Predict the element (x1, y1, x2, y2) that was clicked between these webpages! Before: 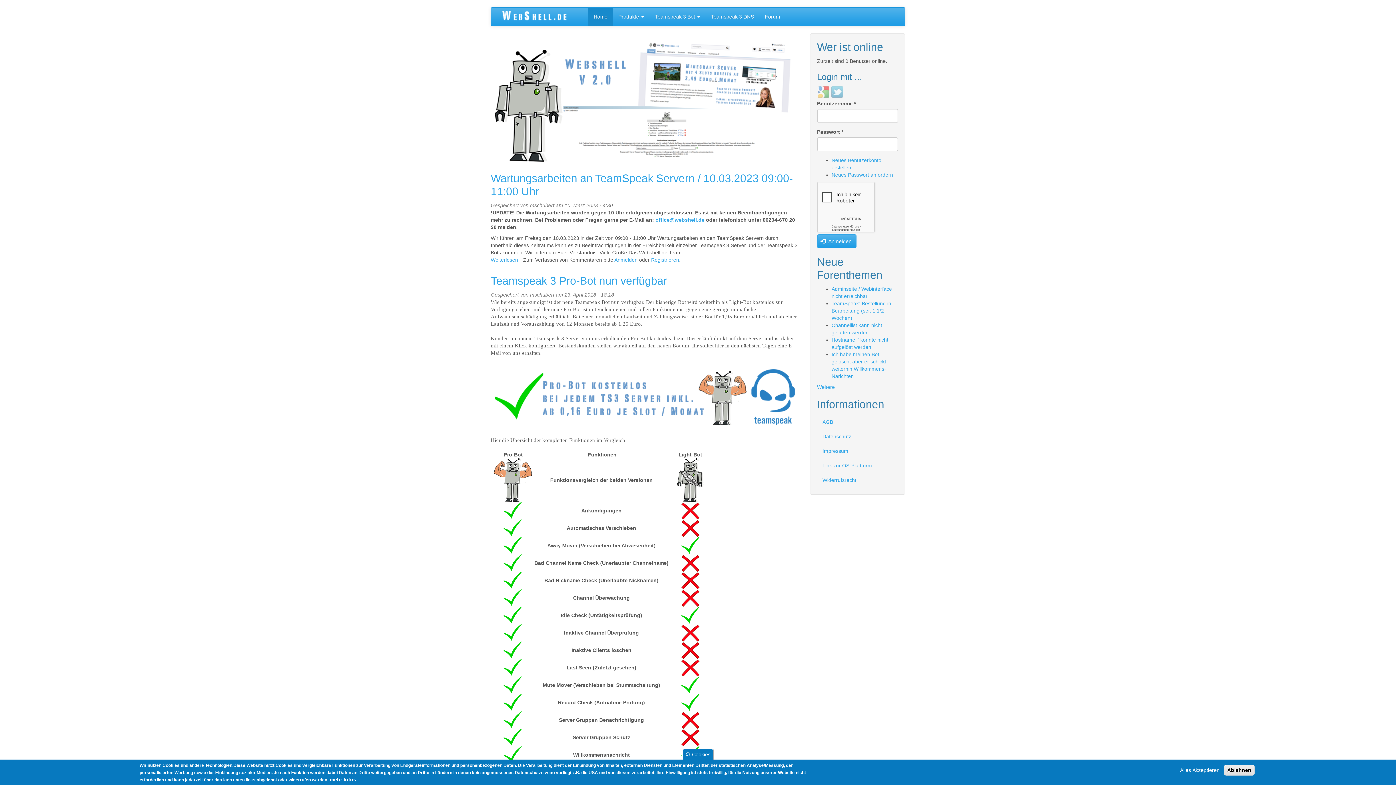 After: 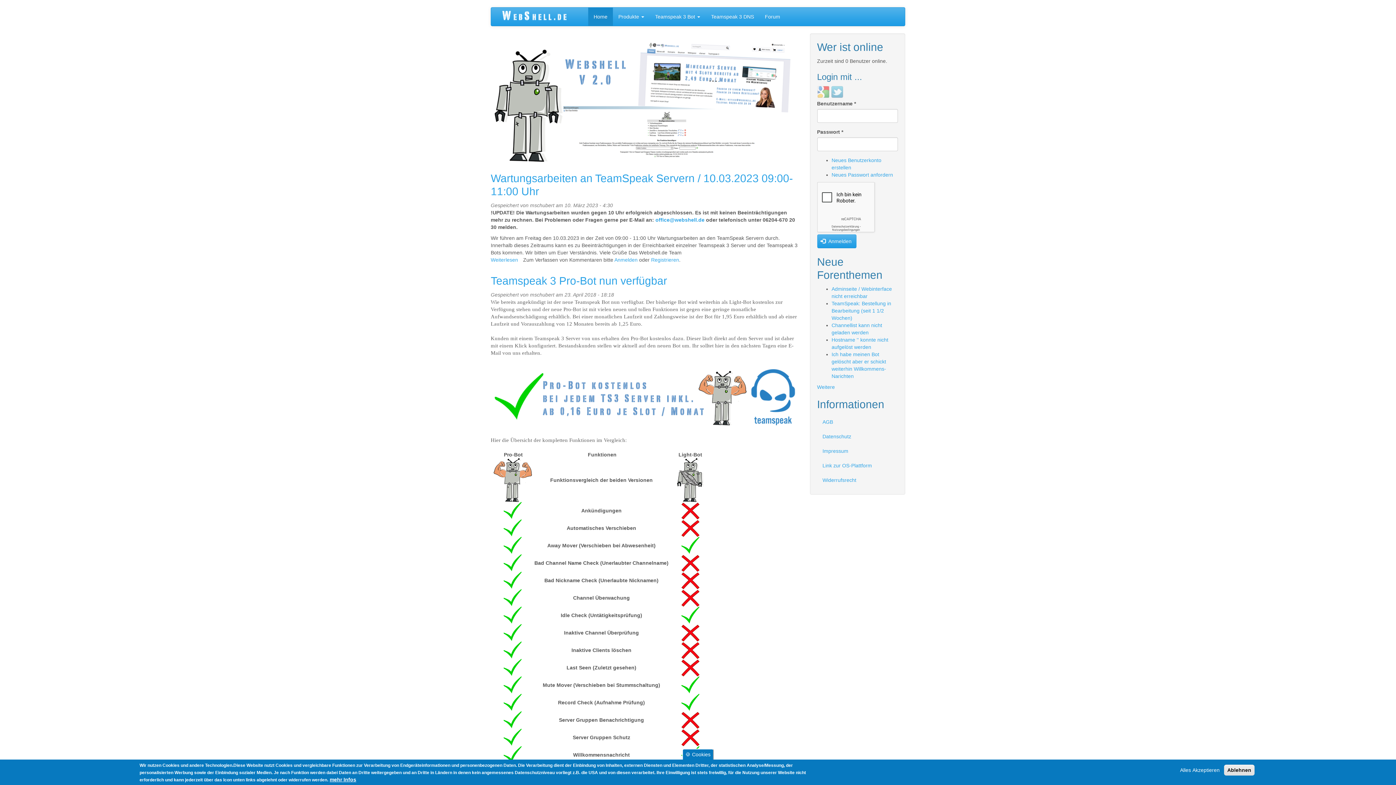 Action: bbox: (490, 363, 799, 429)